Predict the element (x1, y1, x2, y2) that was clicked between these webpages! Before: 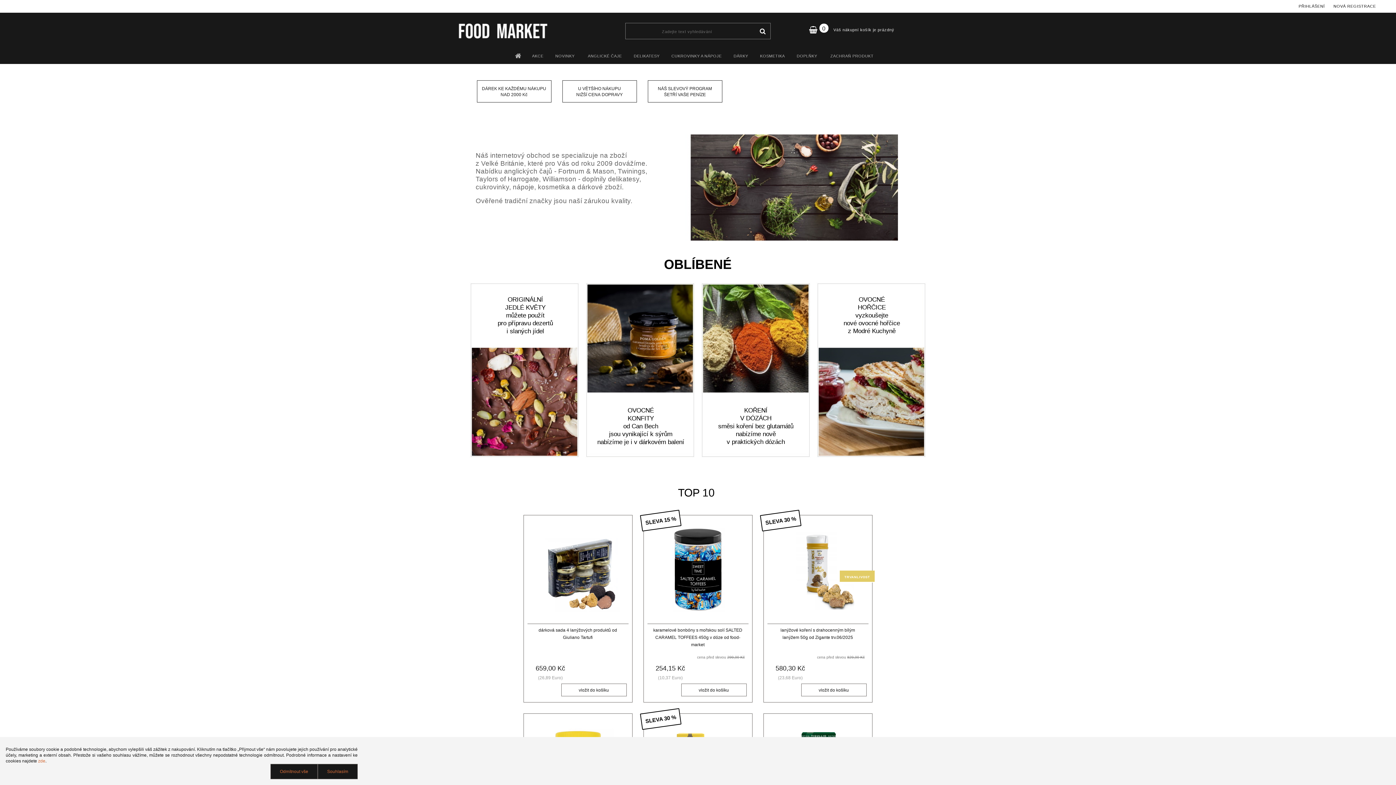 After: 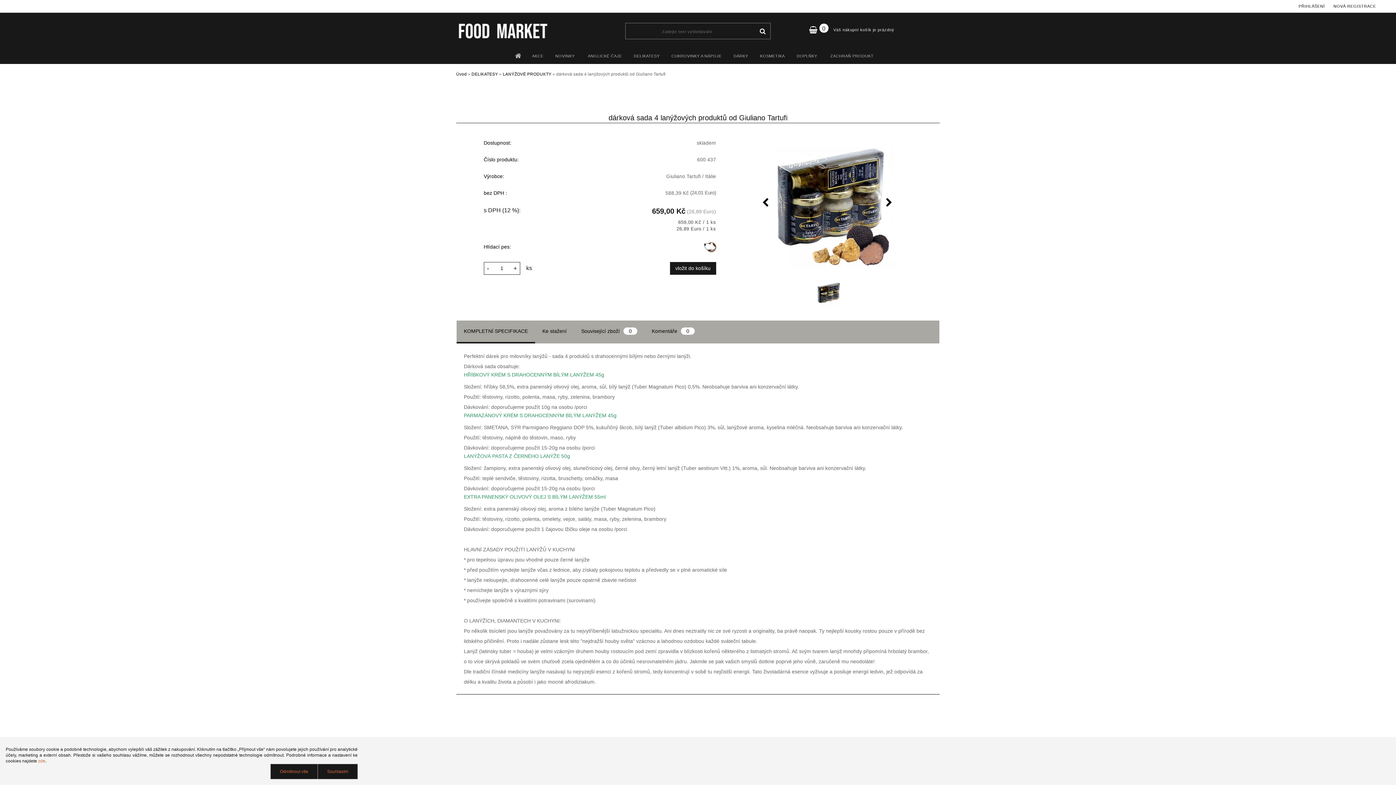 Action: bbox: (527, 519, 628, 621)